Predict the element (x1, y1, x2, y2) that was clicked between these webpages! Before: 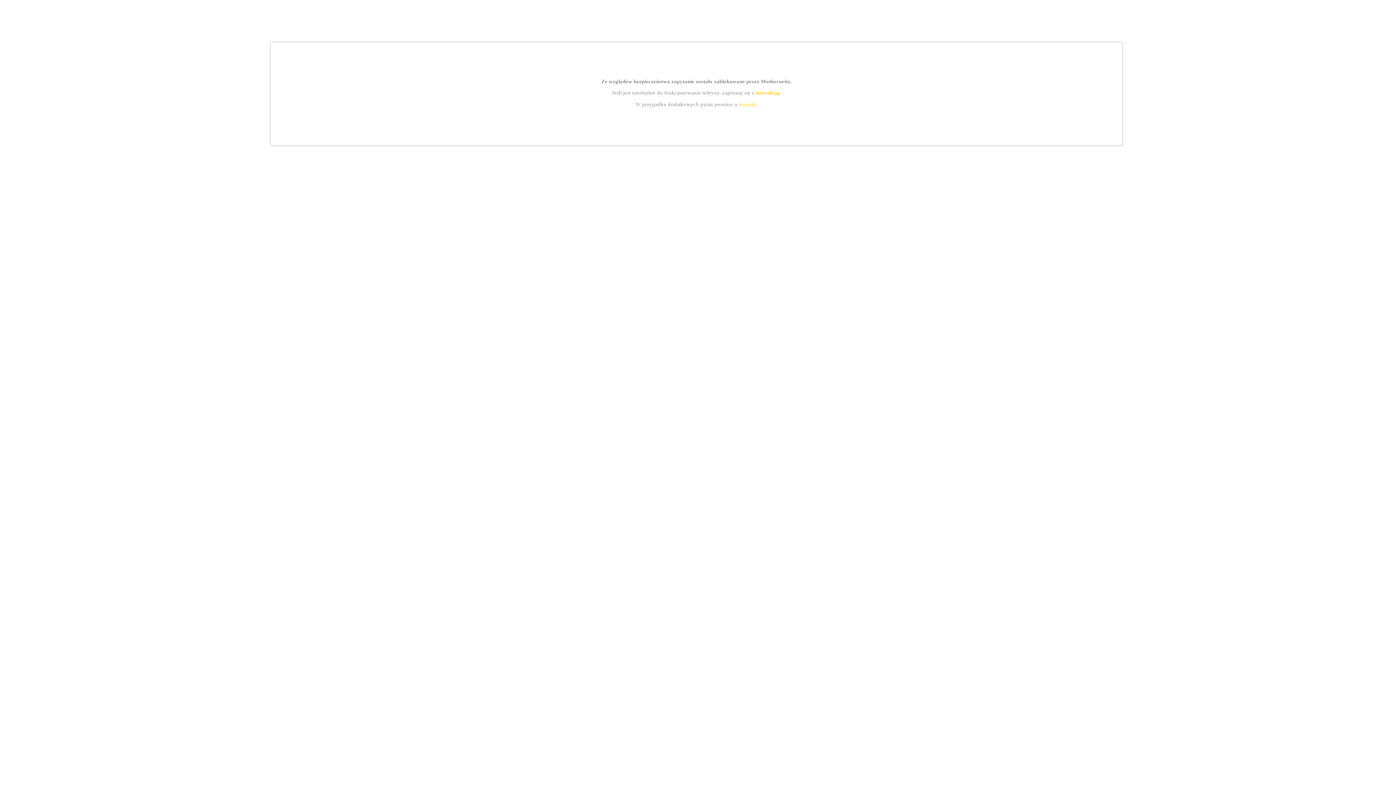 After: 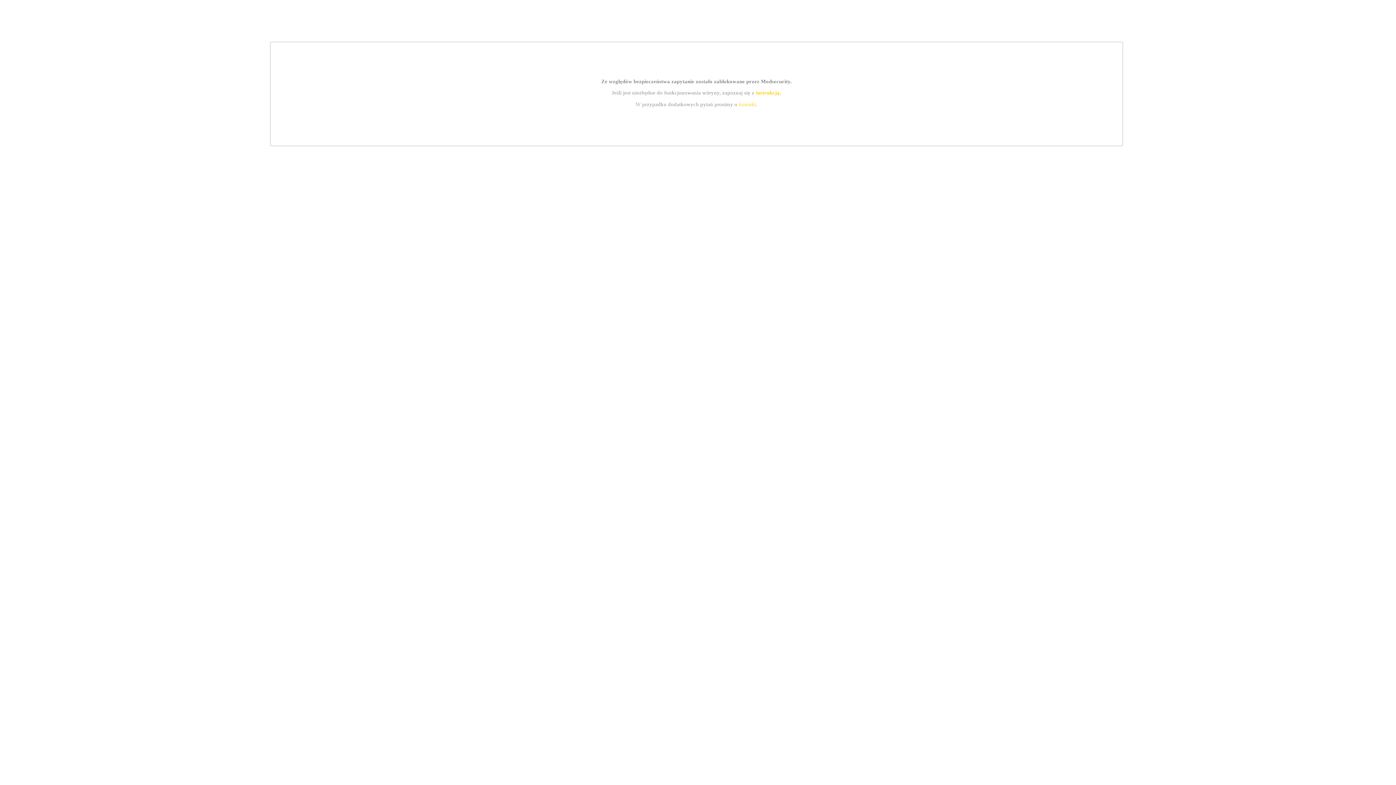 Action: bbox: (739, 101, 756, 107) label: kontakt